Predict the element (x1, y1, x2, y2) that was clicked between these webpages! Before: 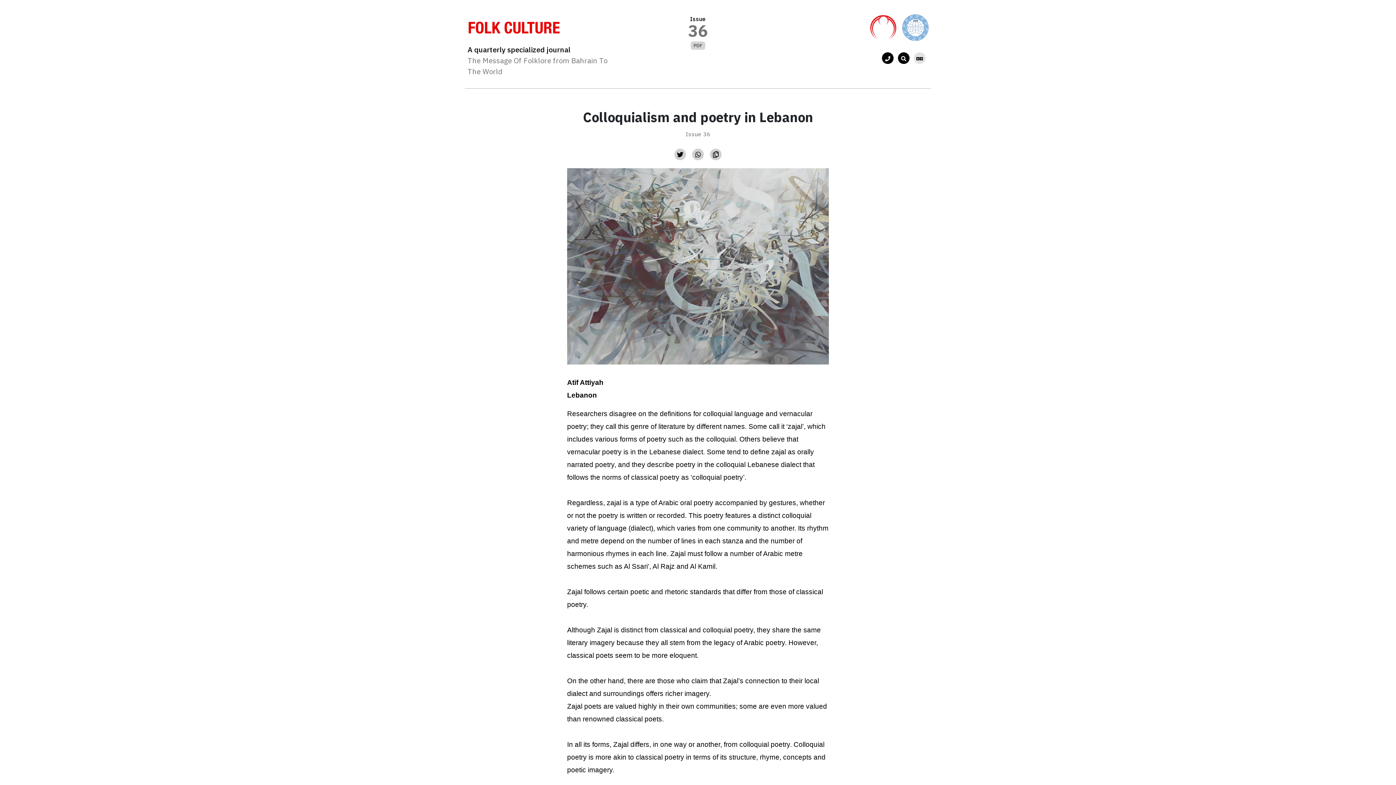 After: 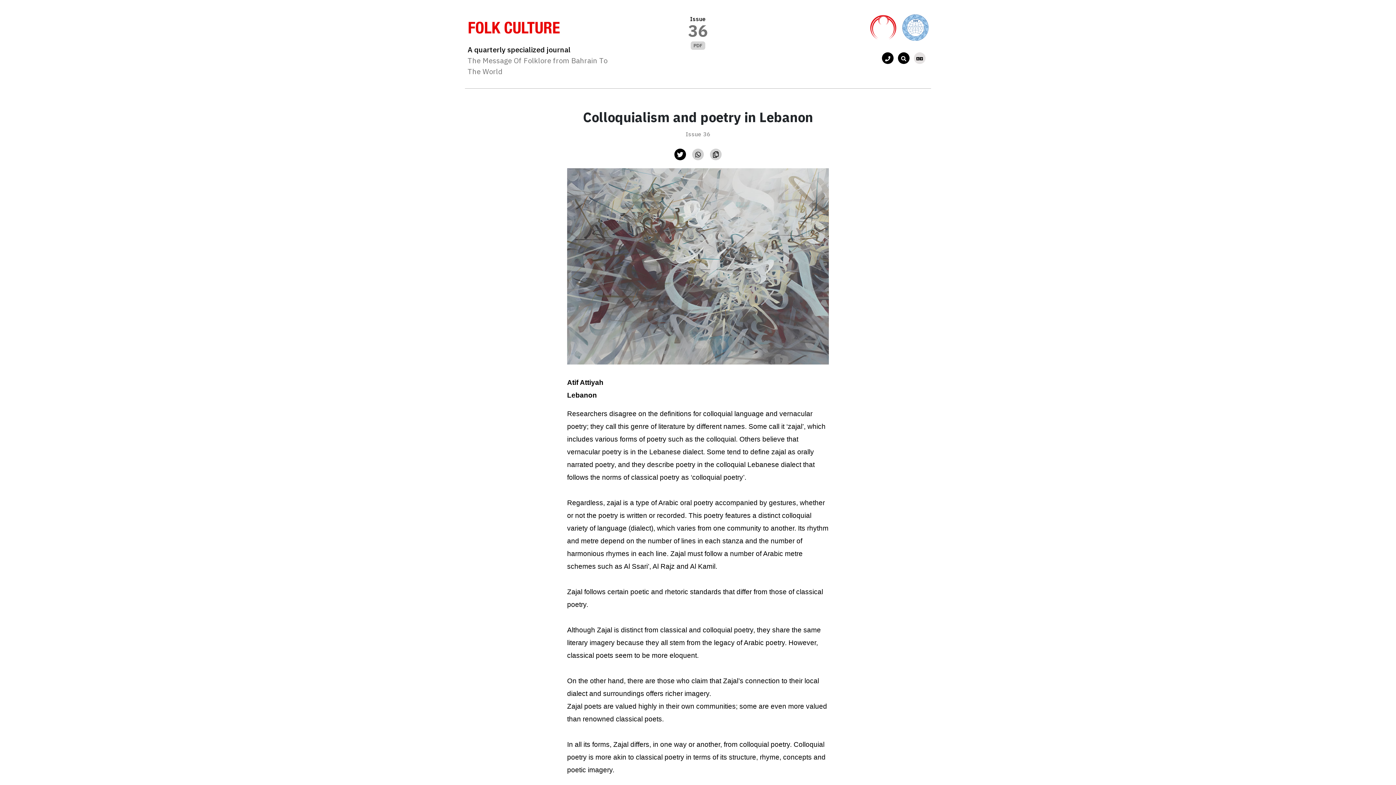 Action: bbox: (674, 148, 686, 160)